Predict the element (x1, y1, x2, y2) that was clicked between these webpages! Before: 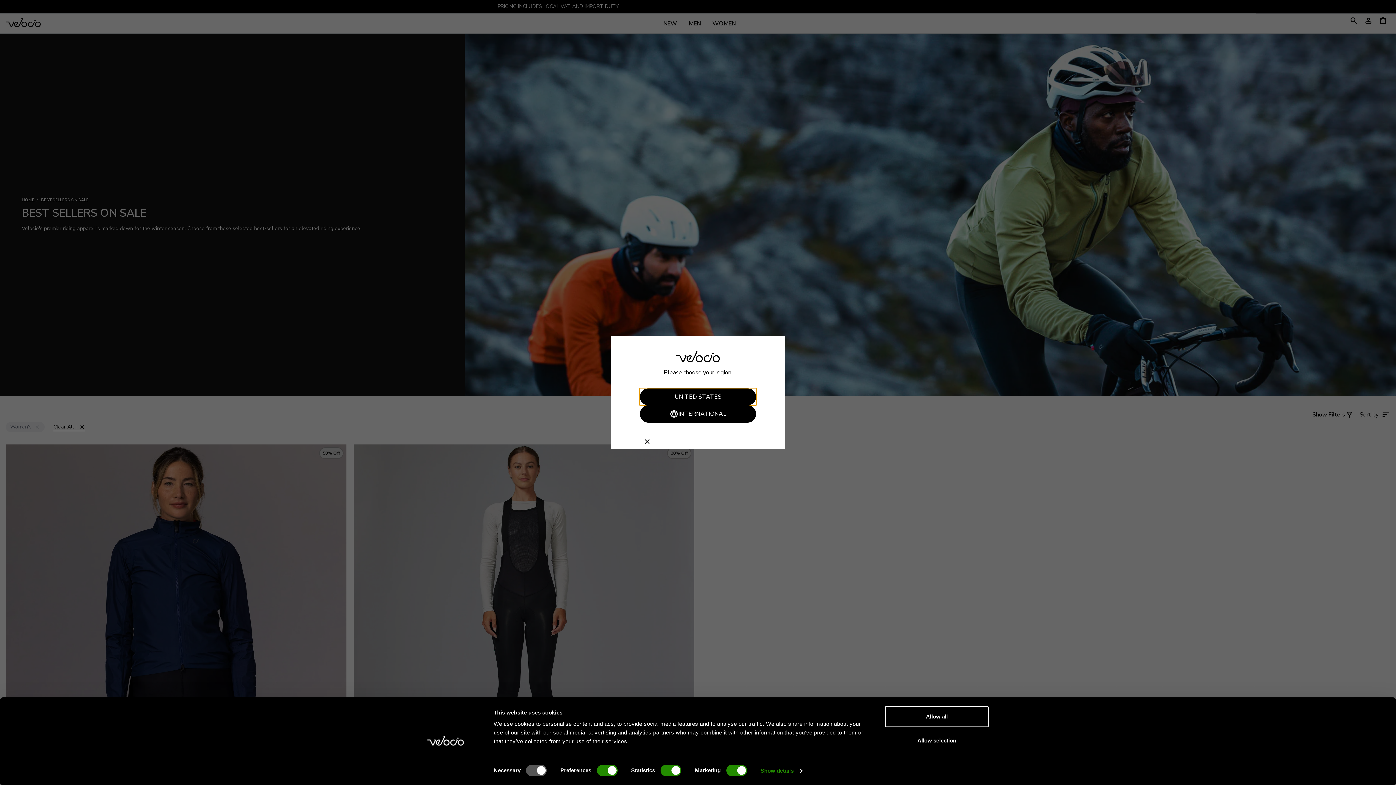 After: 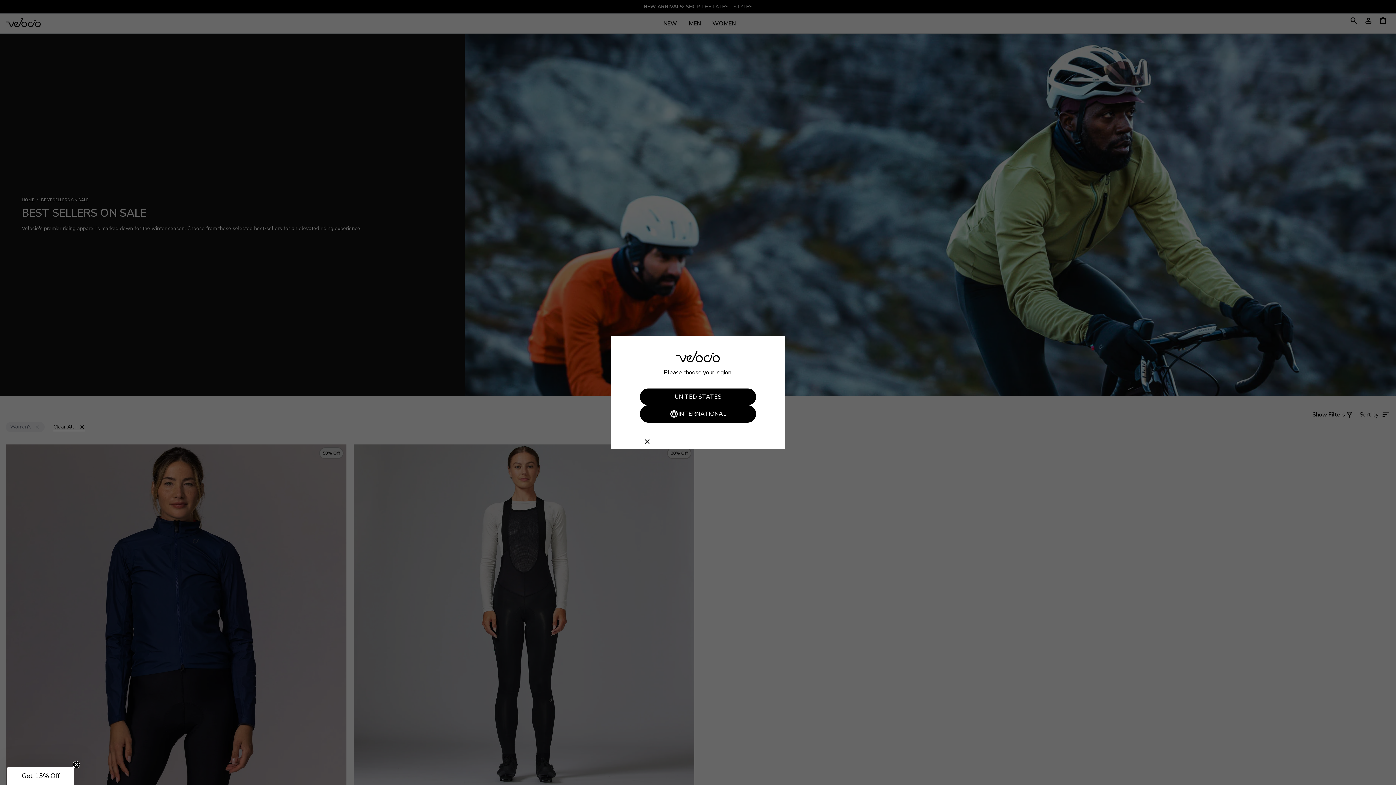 Action: bbox: (885, 706, 989, 727) label: Allow all